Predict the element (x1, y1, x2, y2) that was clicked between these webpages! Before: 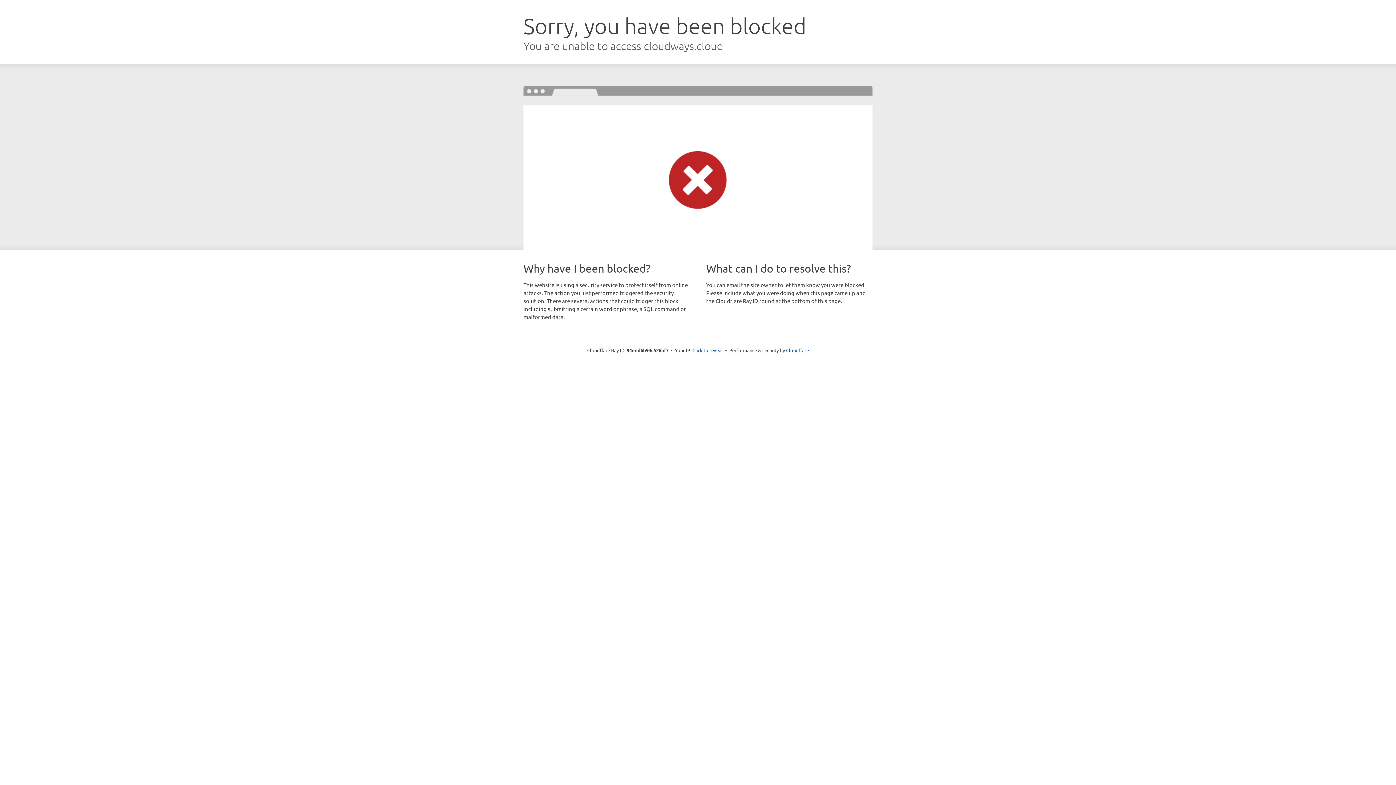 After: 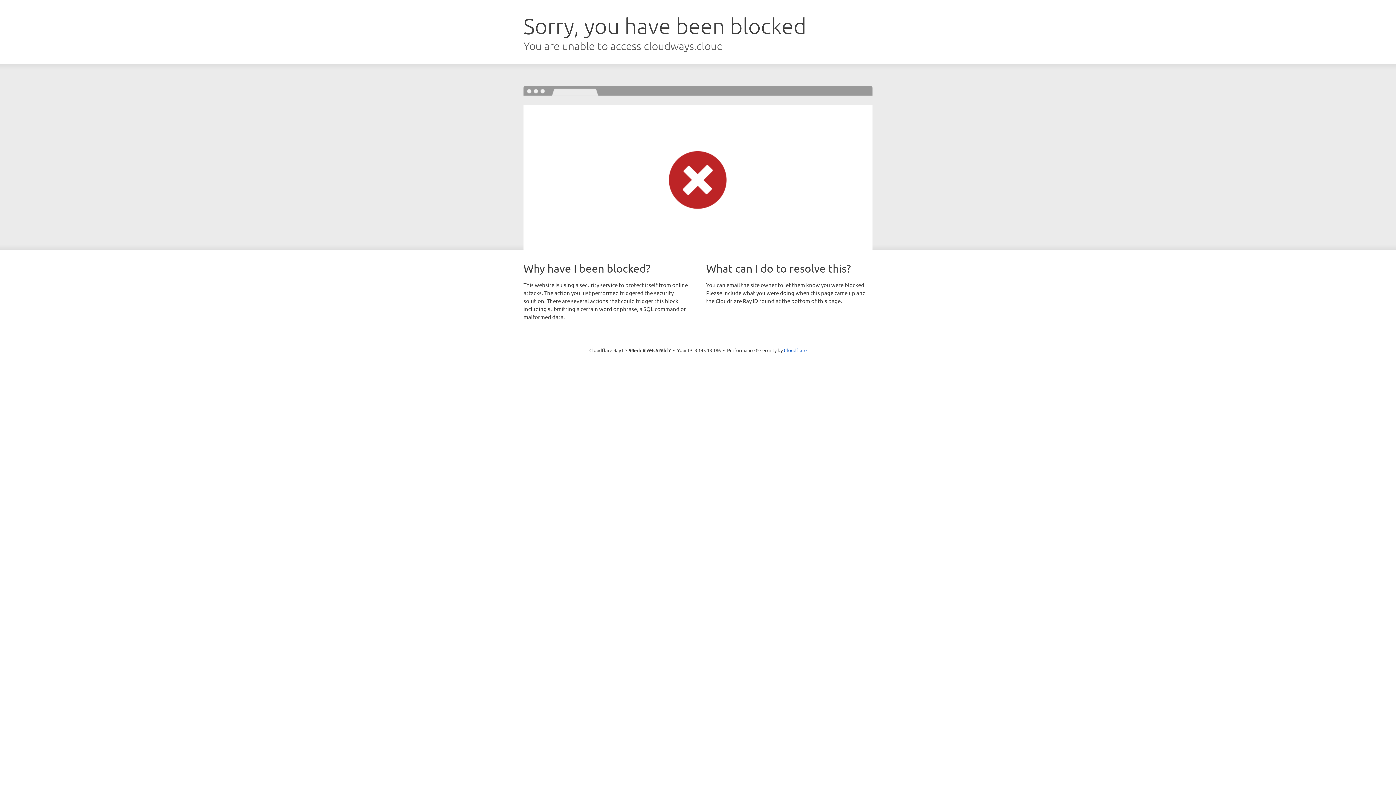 Action: bbox: (692, 346, 723, 353) label: Click to reveal